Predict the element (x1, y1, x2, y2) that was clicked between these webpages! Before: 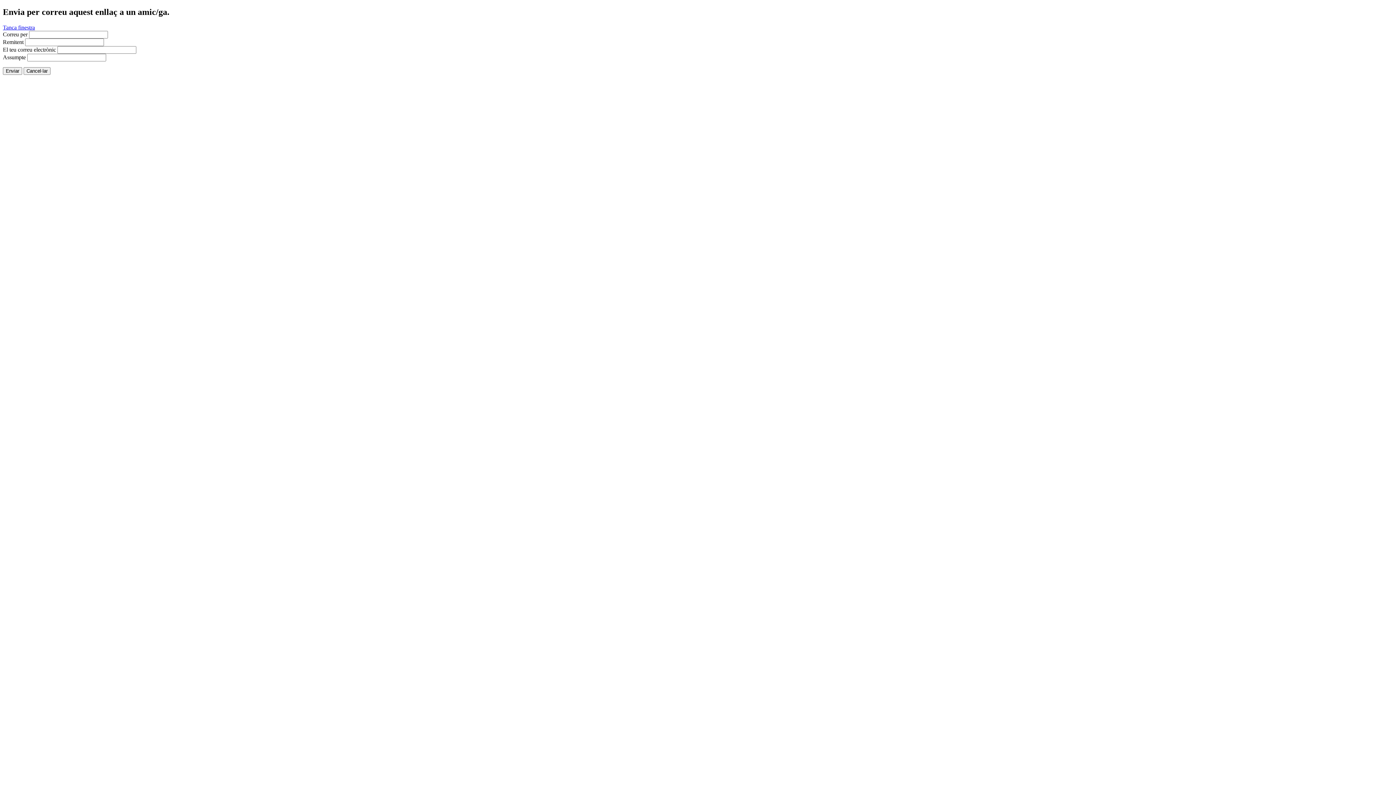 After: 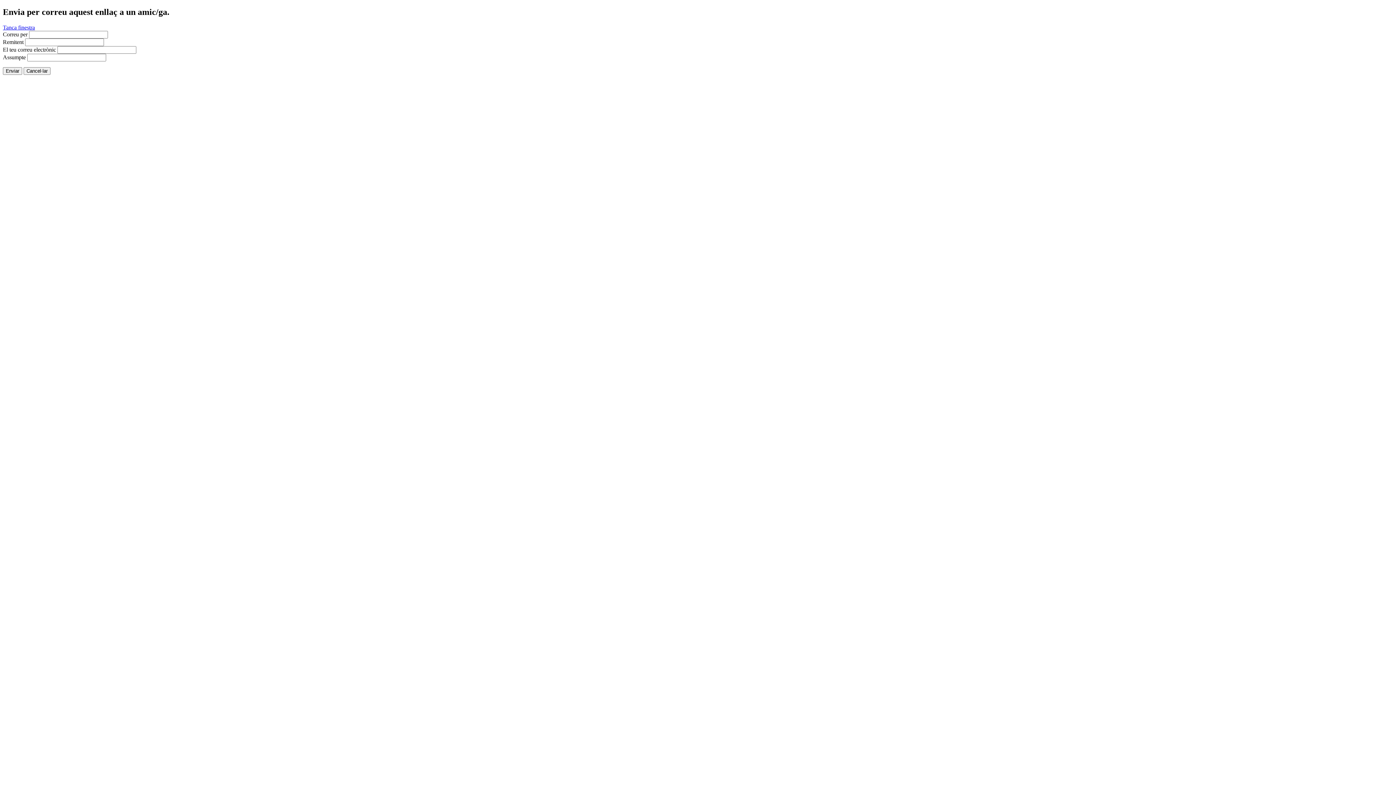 Action: bbox: (2, 24, 34, 30) label: Tanca finestra